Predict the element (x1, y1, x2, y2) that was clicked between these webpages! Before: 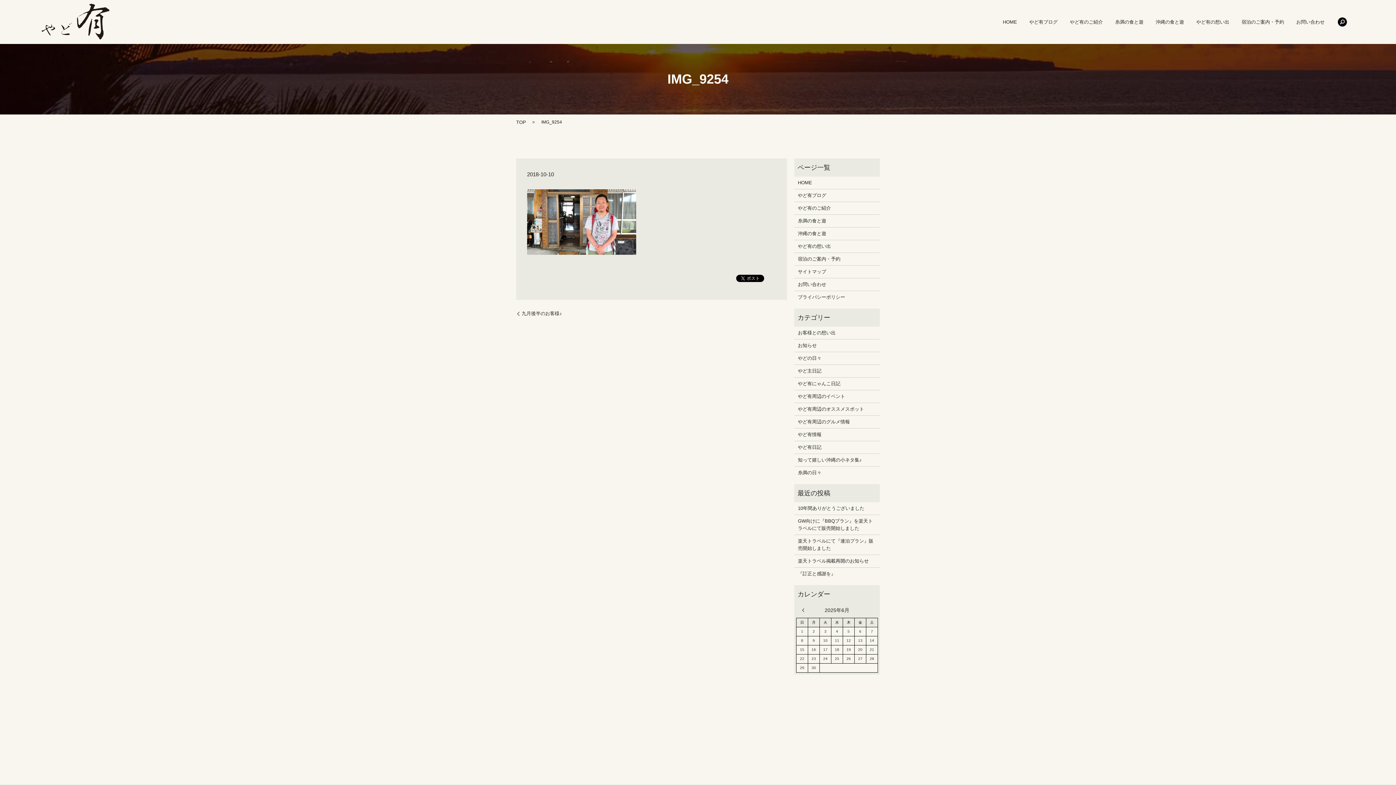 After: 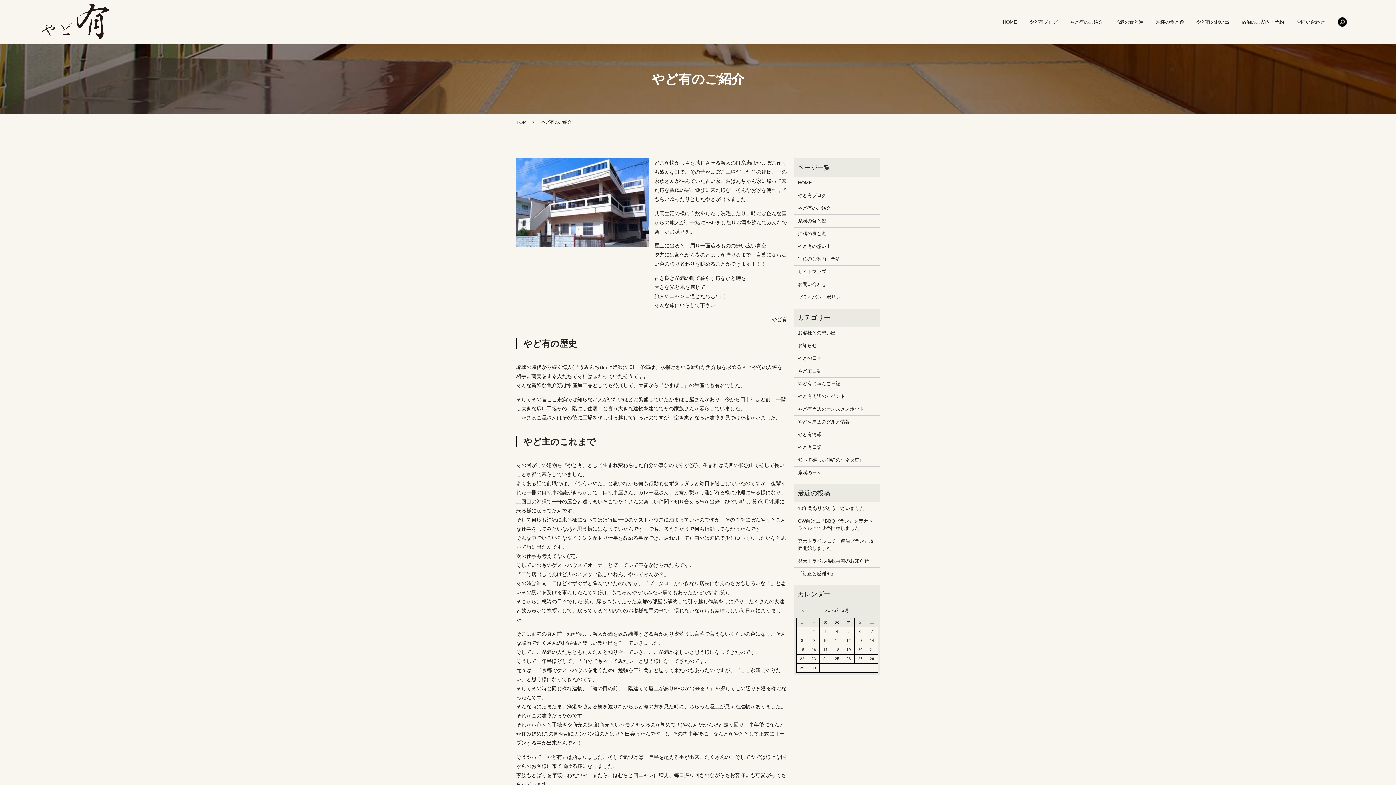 Action: label: やど有のご紹介 bbox: (1070, 17, 1103, 26)